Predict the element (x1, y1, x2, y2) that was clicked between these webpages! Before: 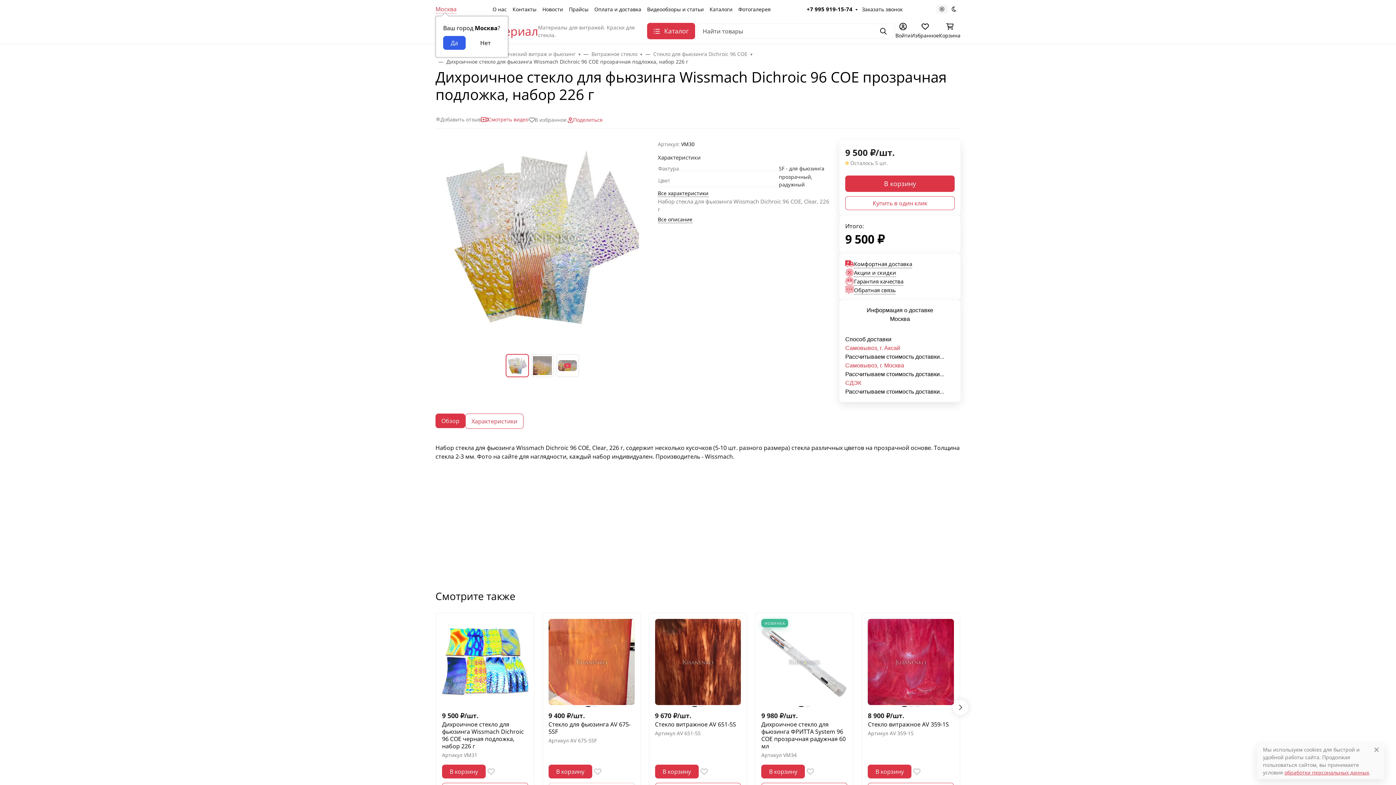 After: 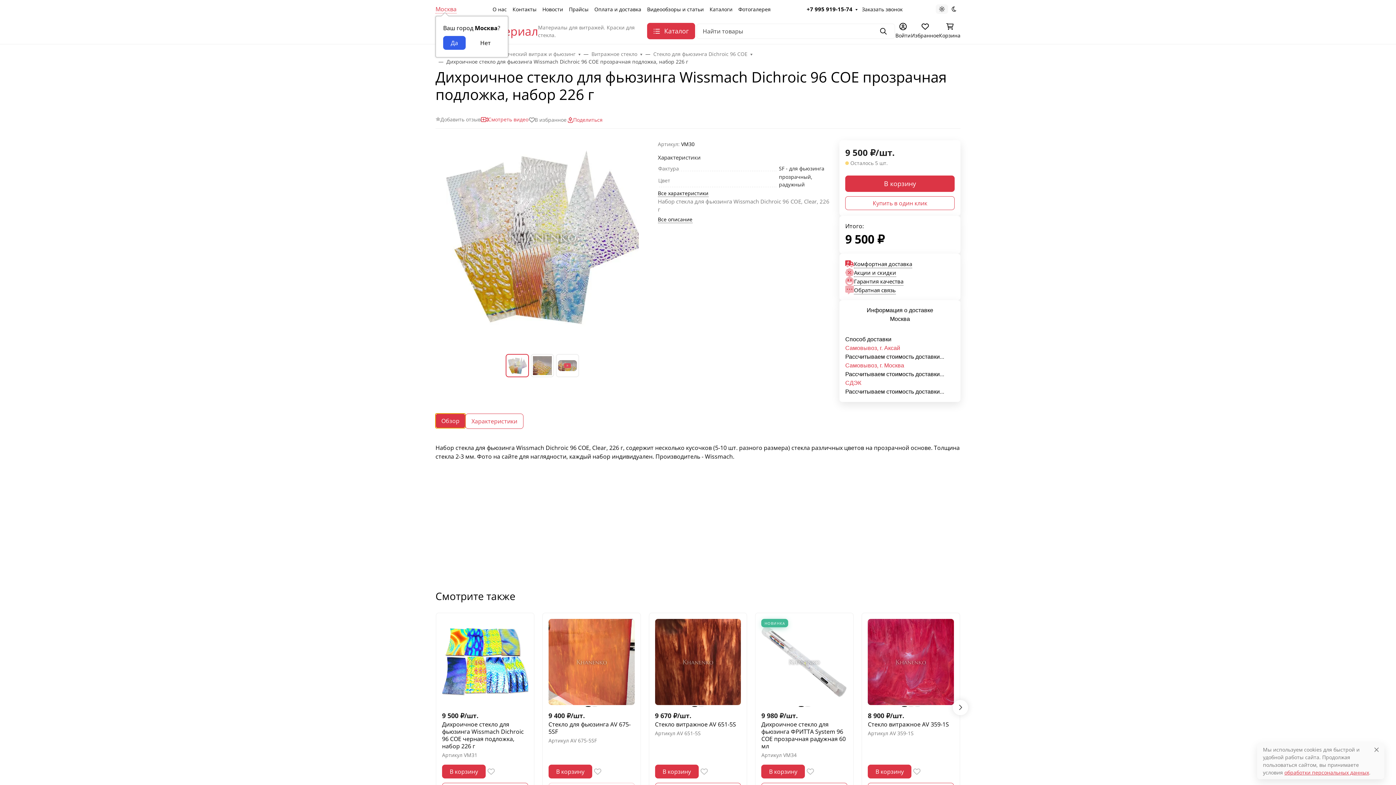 Action: bbox: (435, 413, 465, 428) label: Обзор